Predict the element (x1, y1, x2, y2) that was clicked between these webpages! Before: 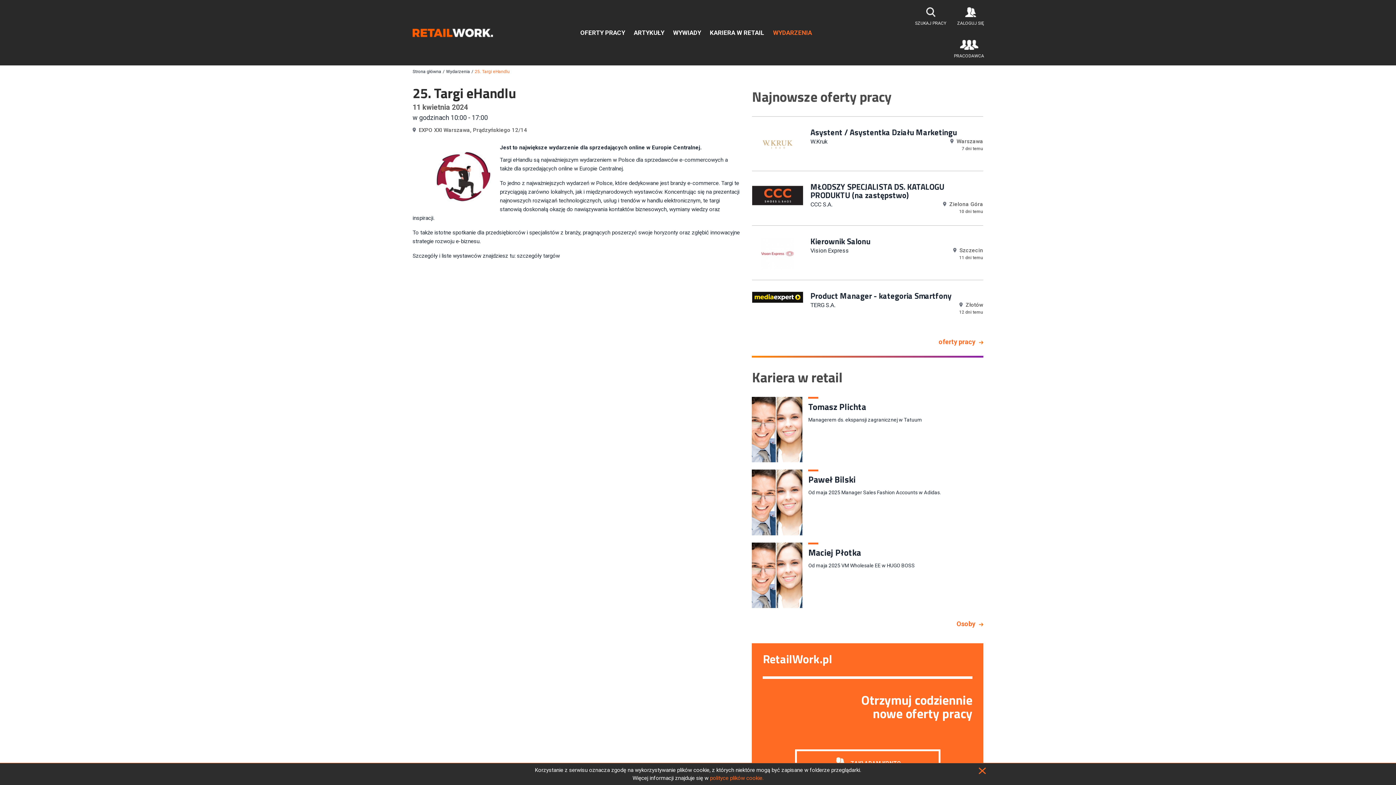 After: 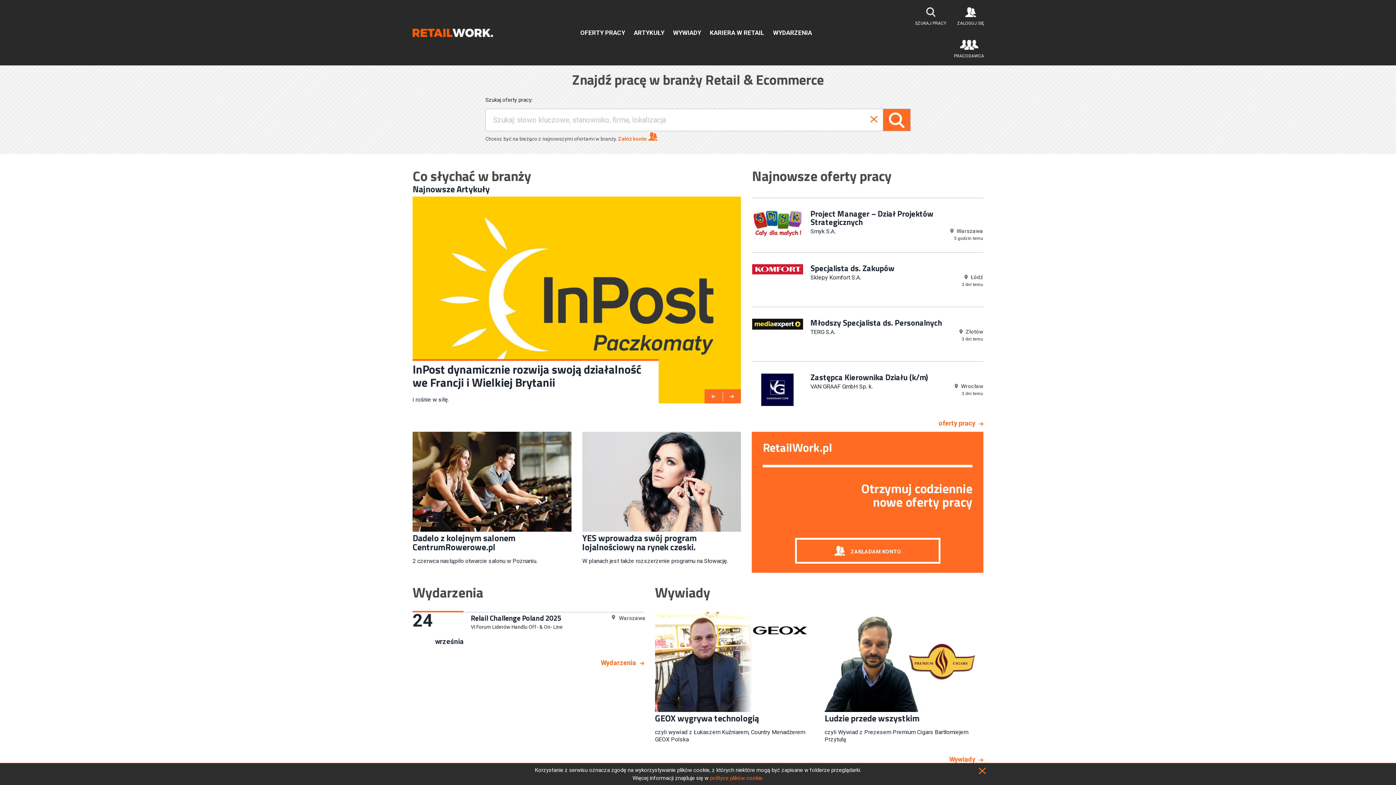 Action: label: Strona główna bbox: (412, 68, 441, 74)